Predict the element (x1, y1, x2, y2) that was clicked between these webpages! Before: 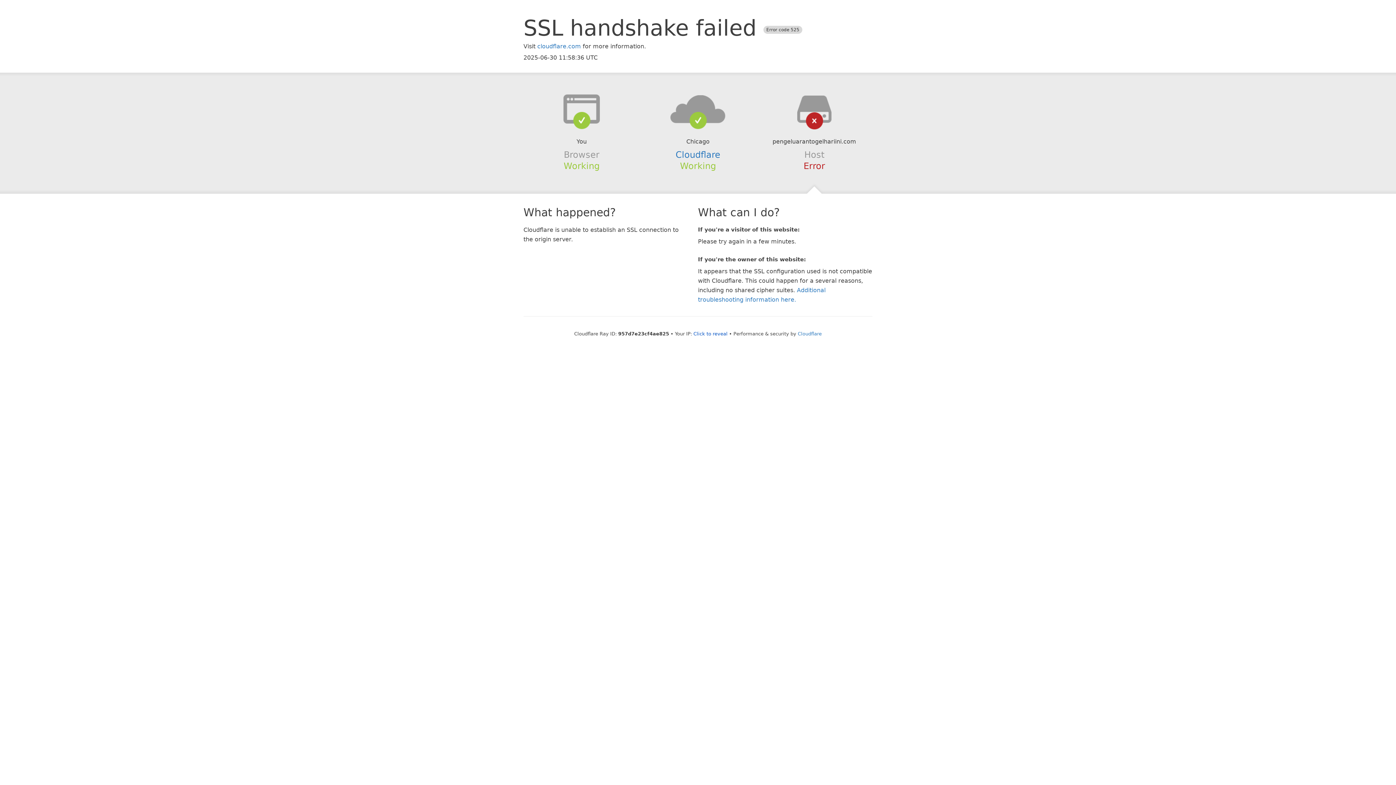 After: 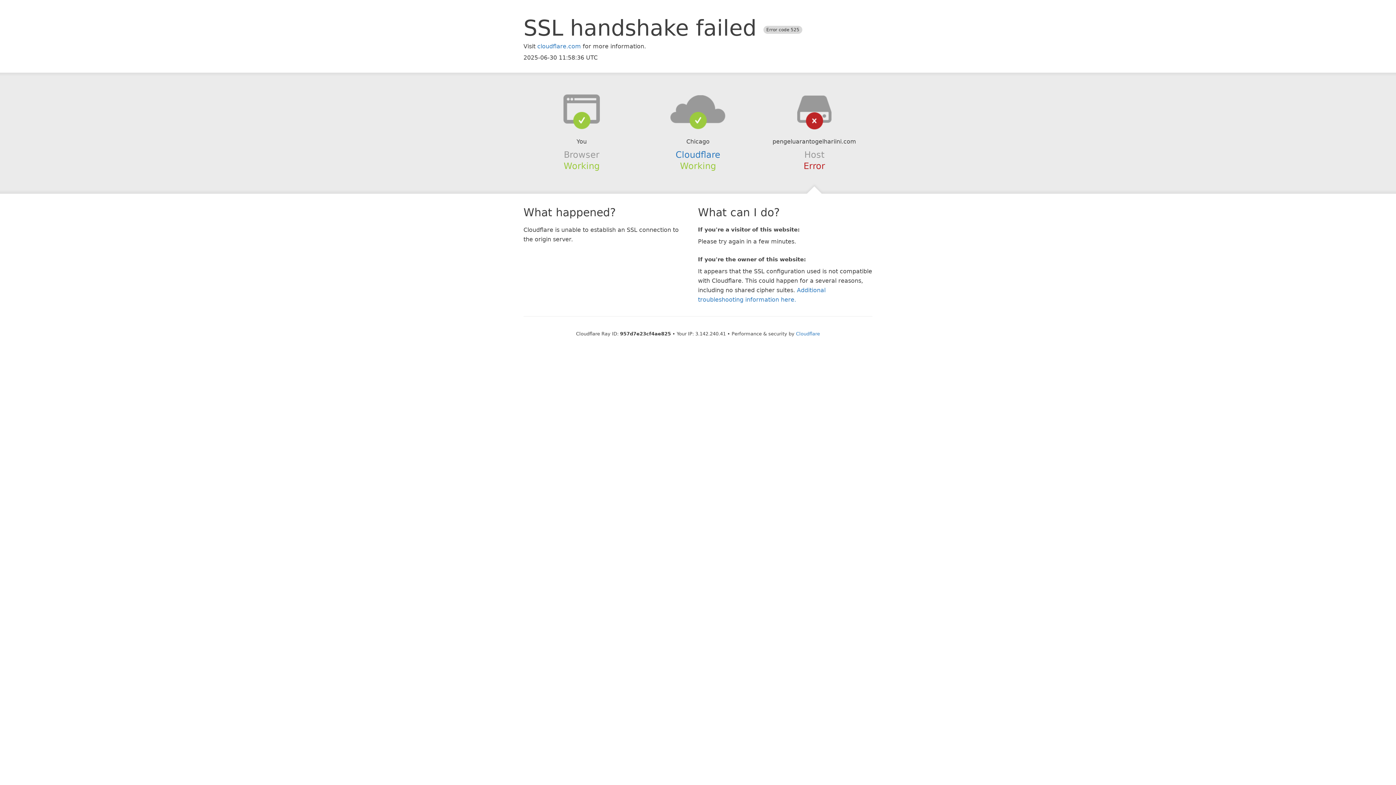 Action: label: Click to reveal bbox: (693, 331, 727, 336)